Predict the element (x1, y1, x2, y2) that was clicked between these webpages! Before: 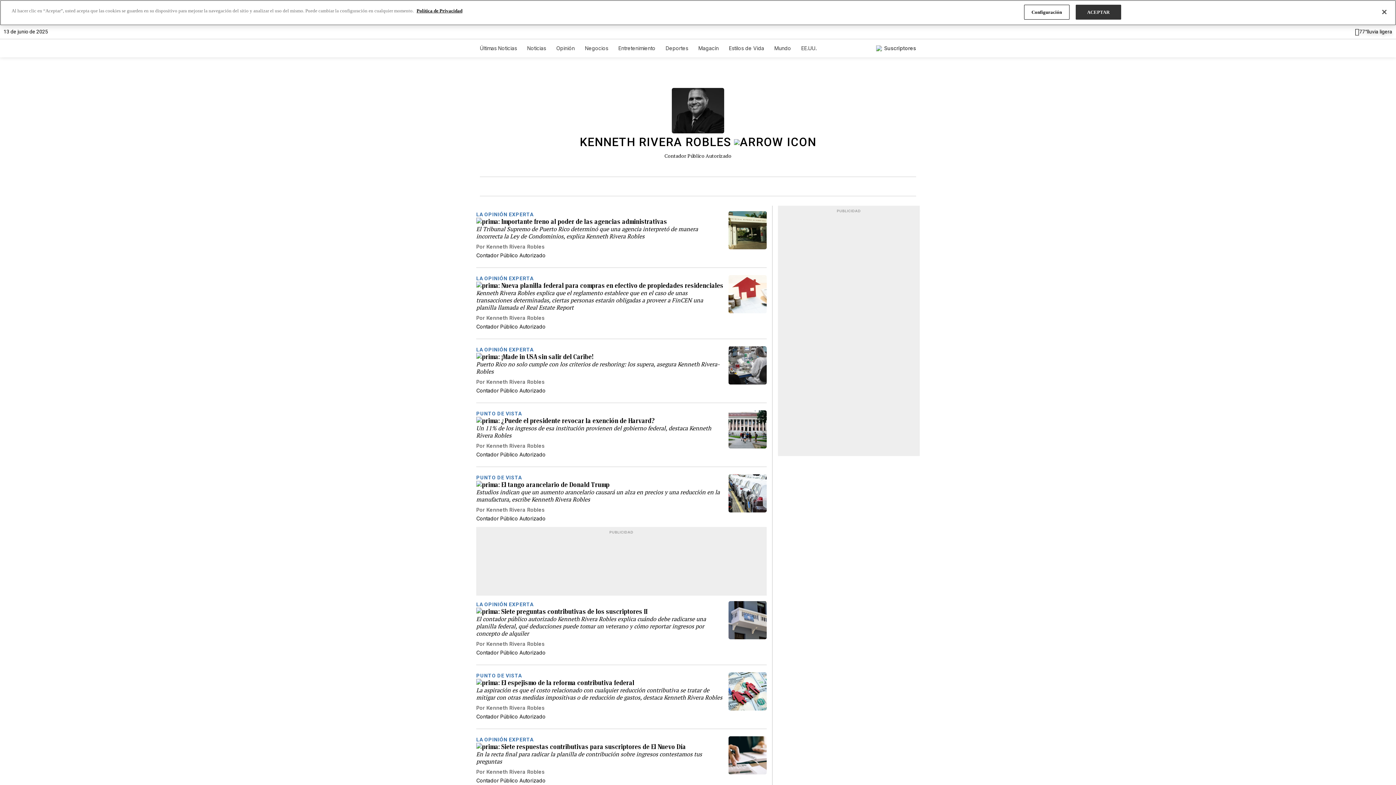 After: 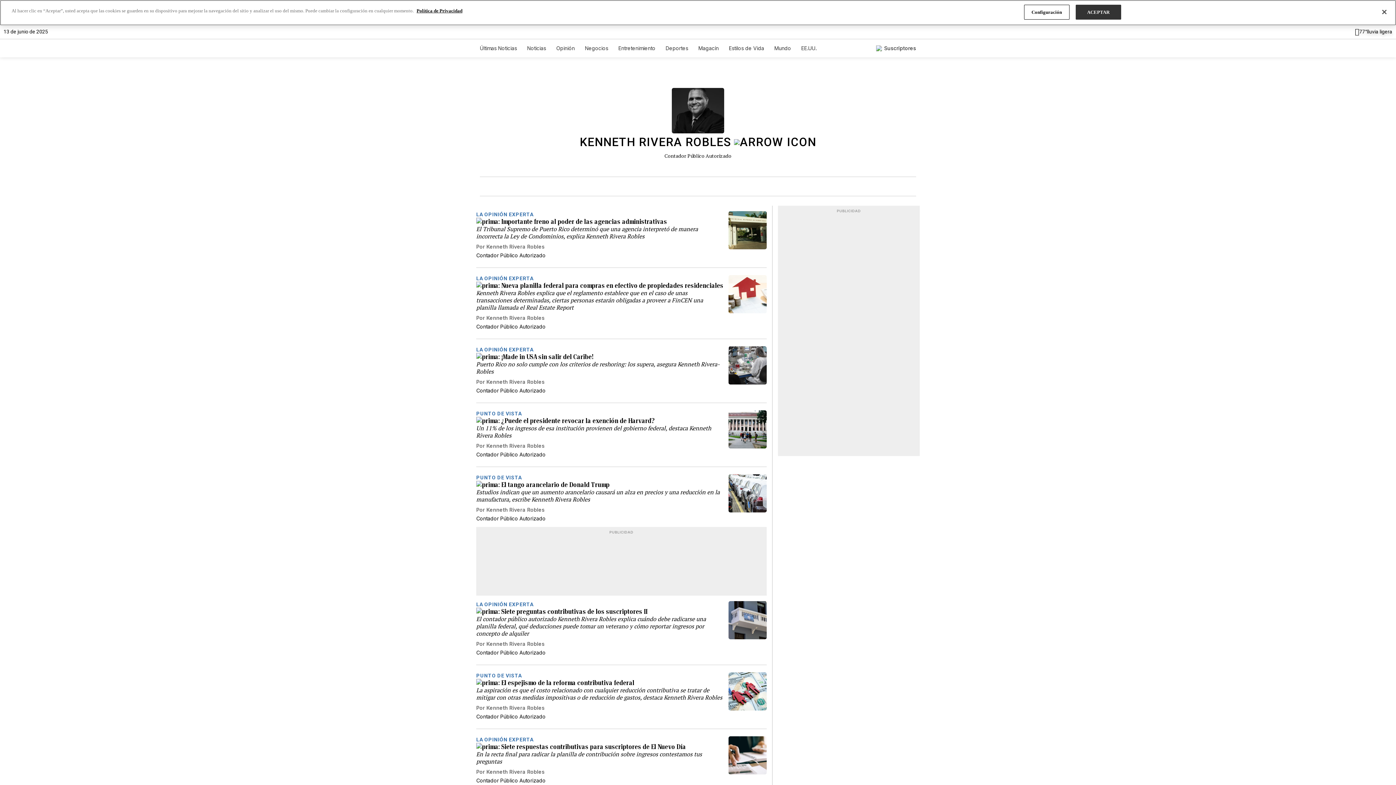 Action: label: KENNETH RIVERA ROBLES bbox: (487, 139, 909, 149)